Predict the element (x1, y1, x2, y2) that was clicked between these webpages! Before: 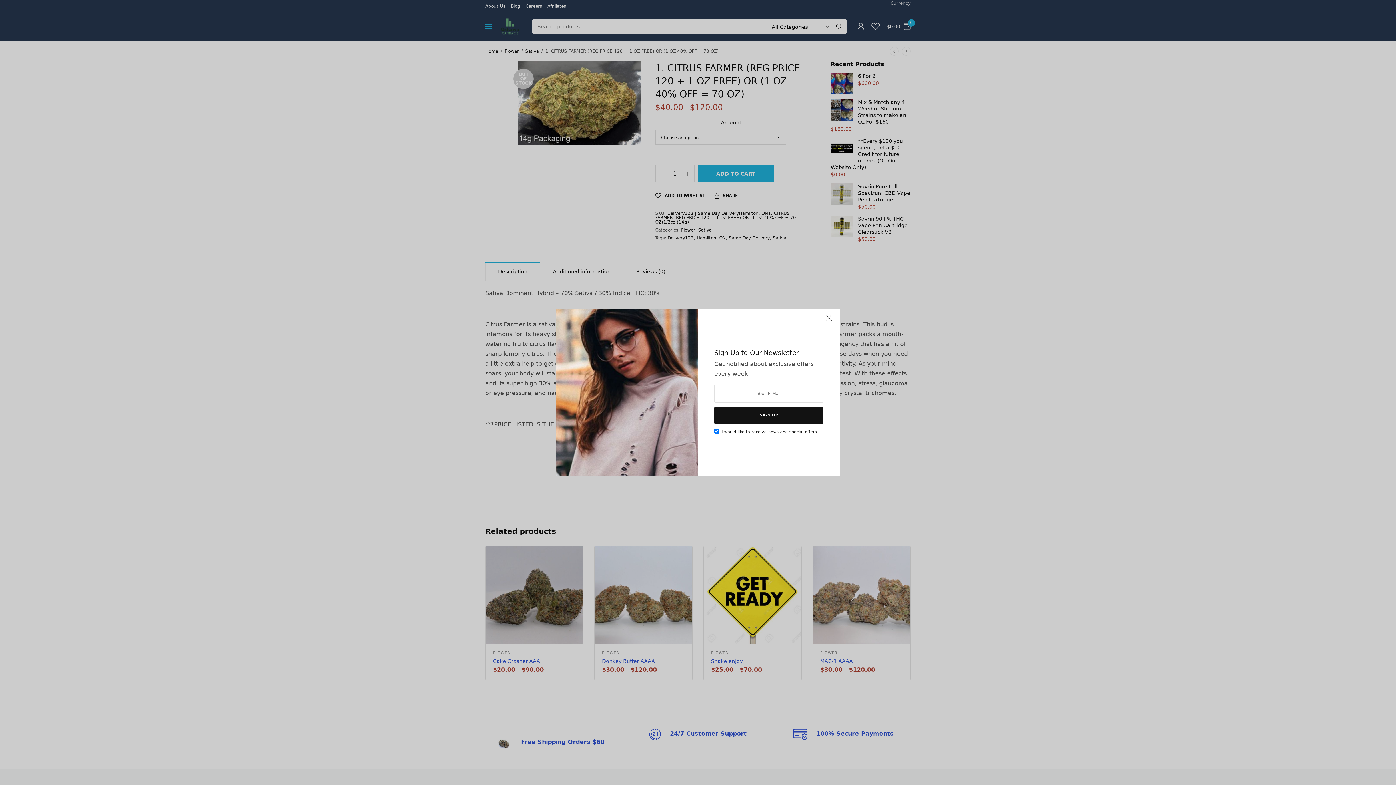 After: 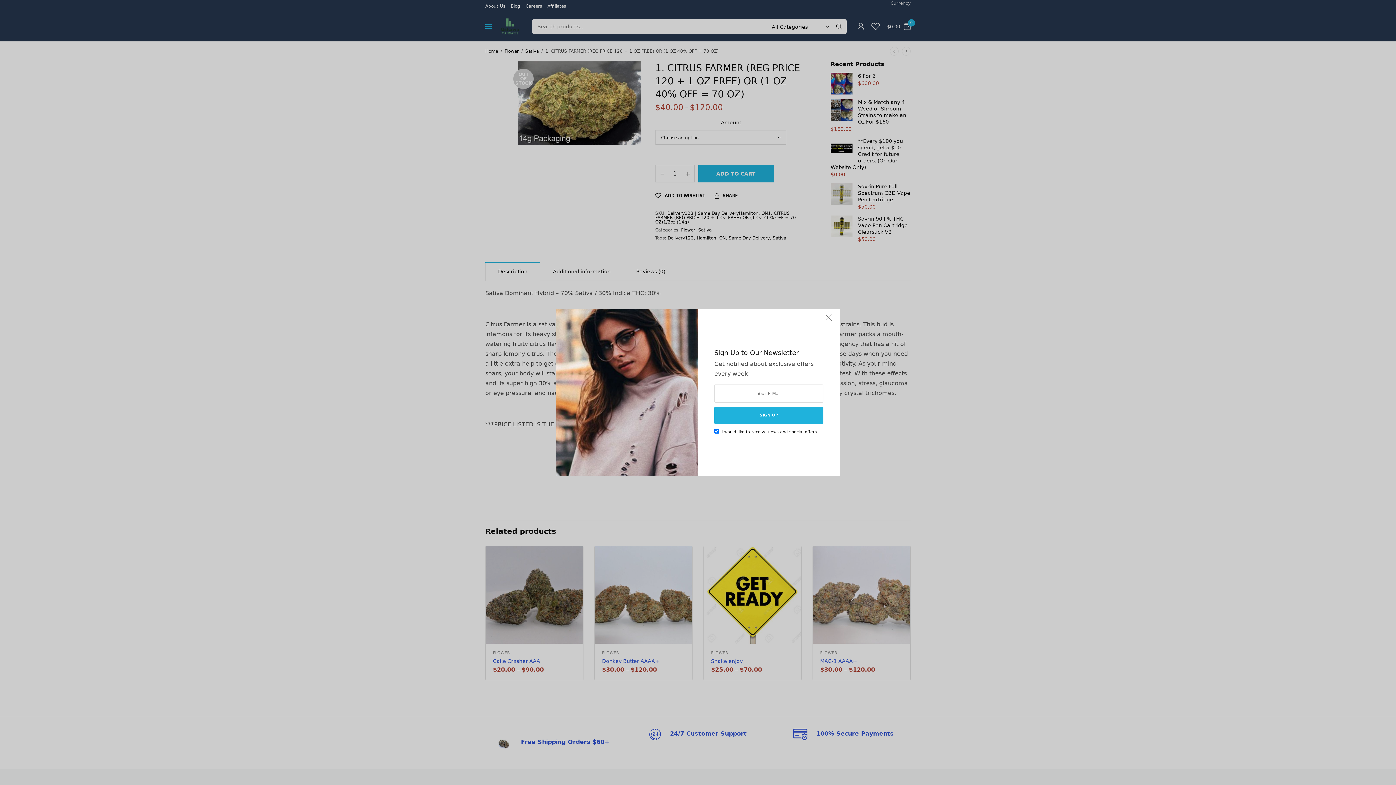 Action: label: SIGN UP bbox: (714, 406, 823, 424)